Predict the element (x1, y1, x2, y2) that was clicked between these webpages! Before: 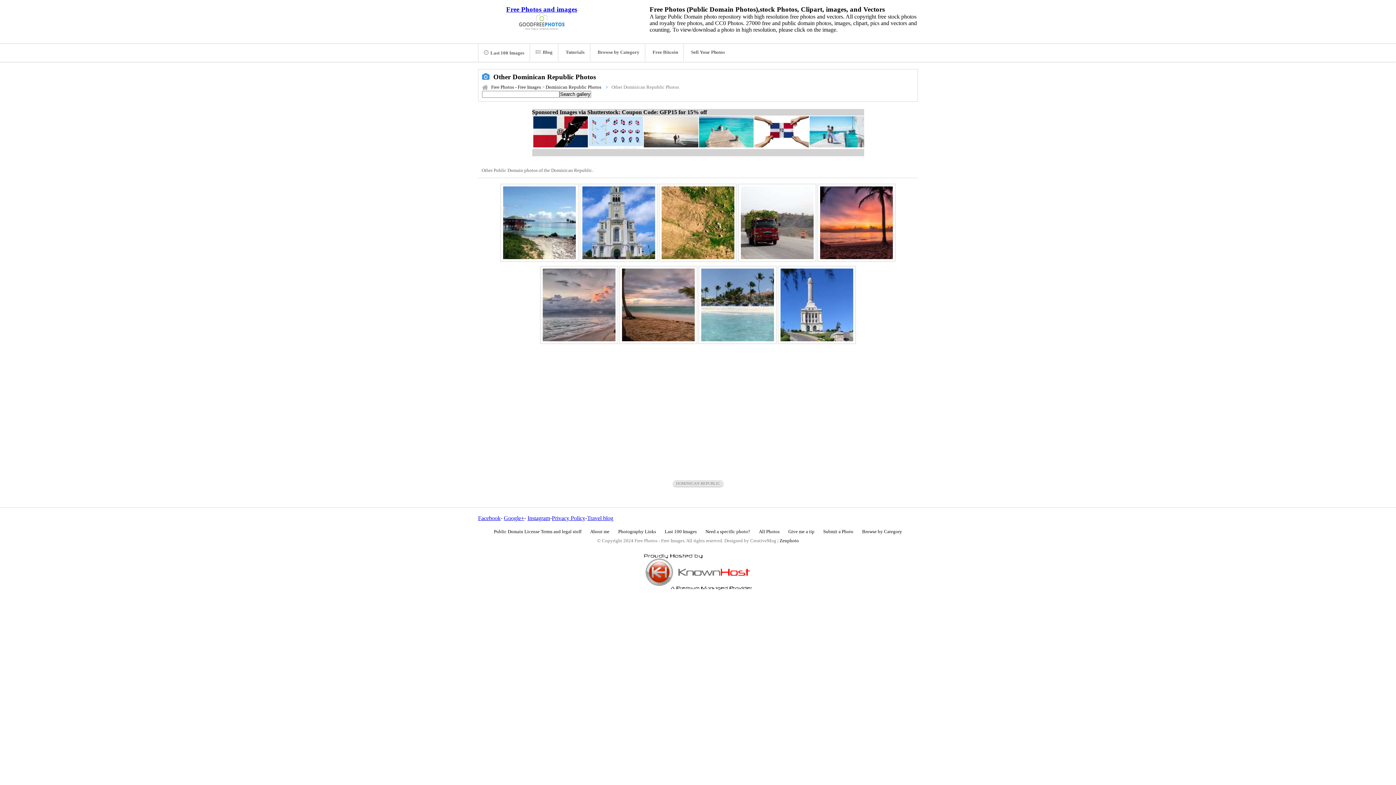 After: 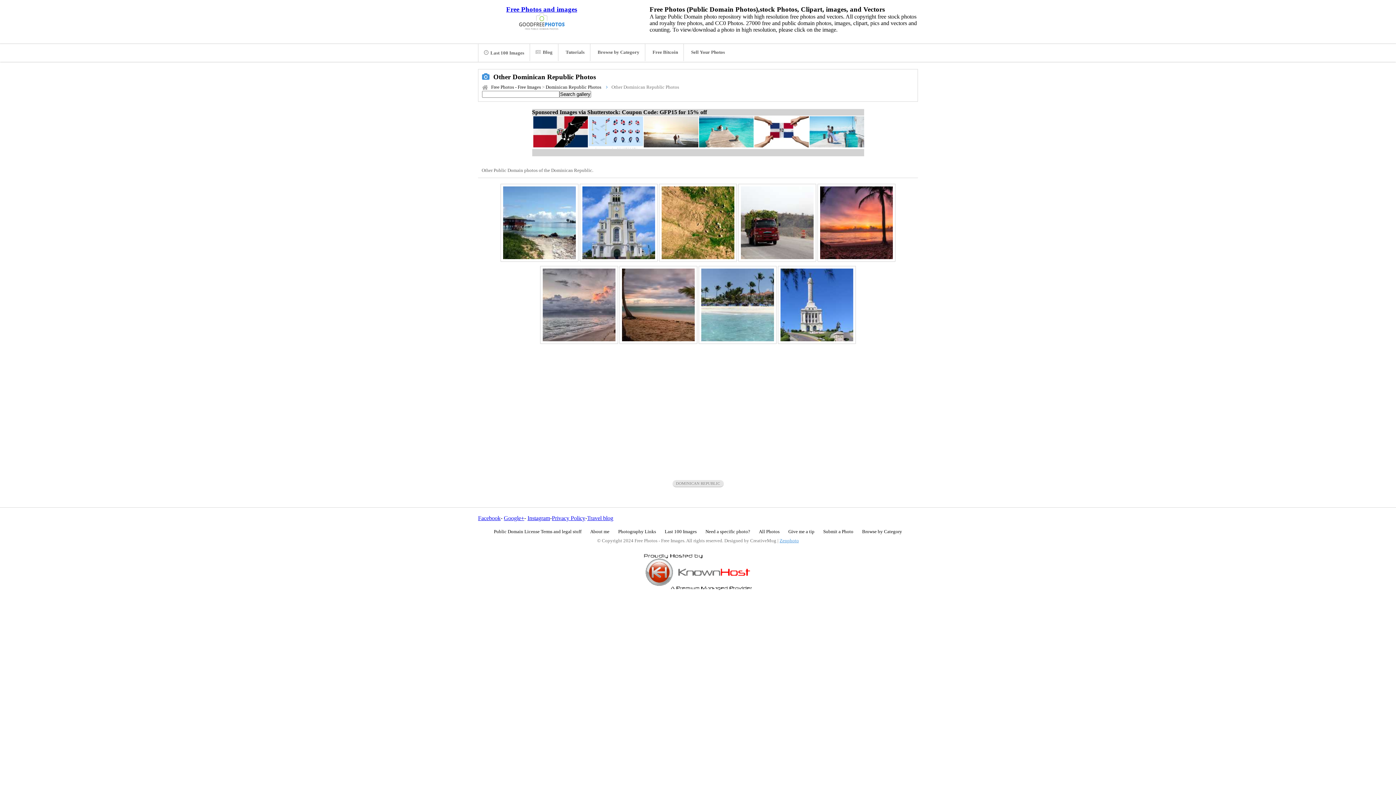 Action: bbox: (779, 538, 799, 543) label: Zenphoto